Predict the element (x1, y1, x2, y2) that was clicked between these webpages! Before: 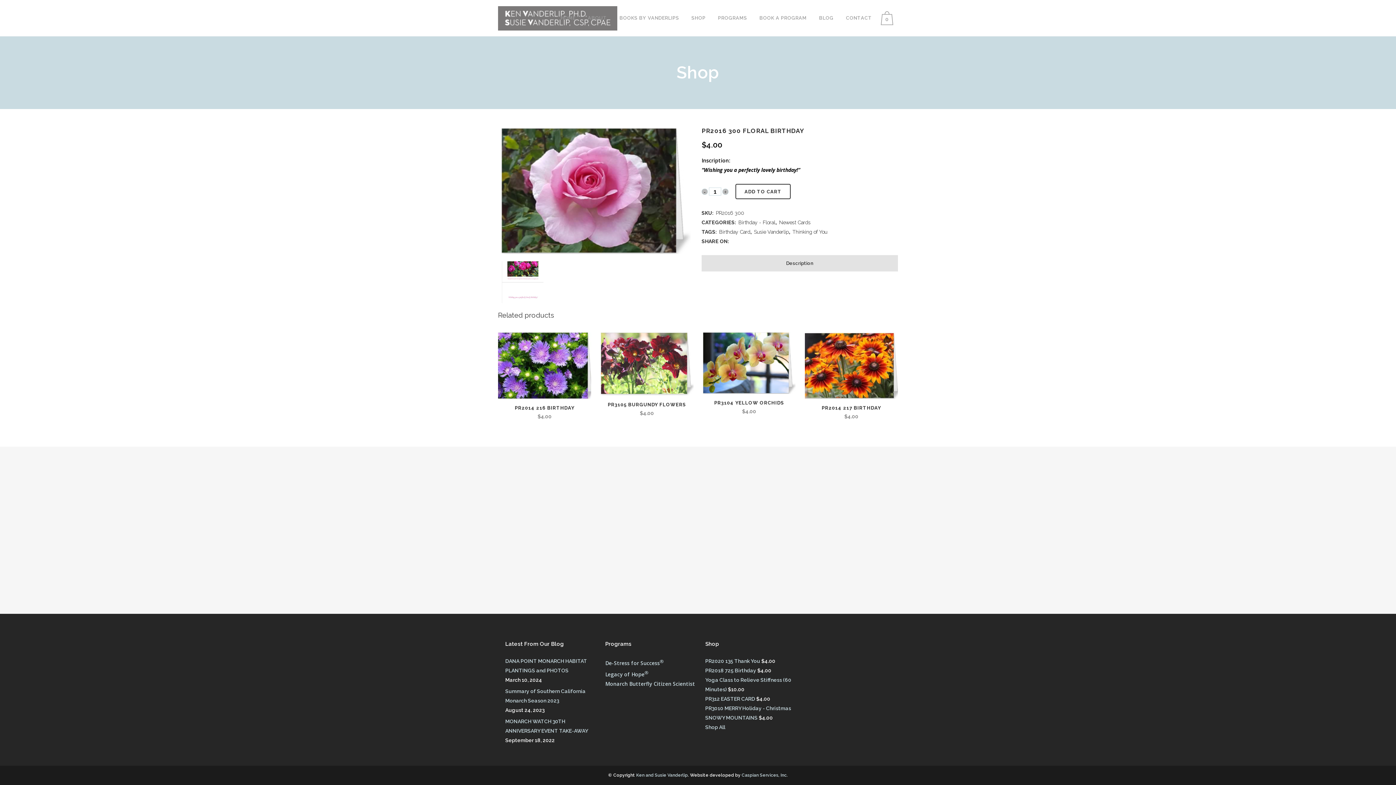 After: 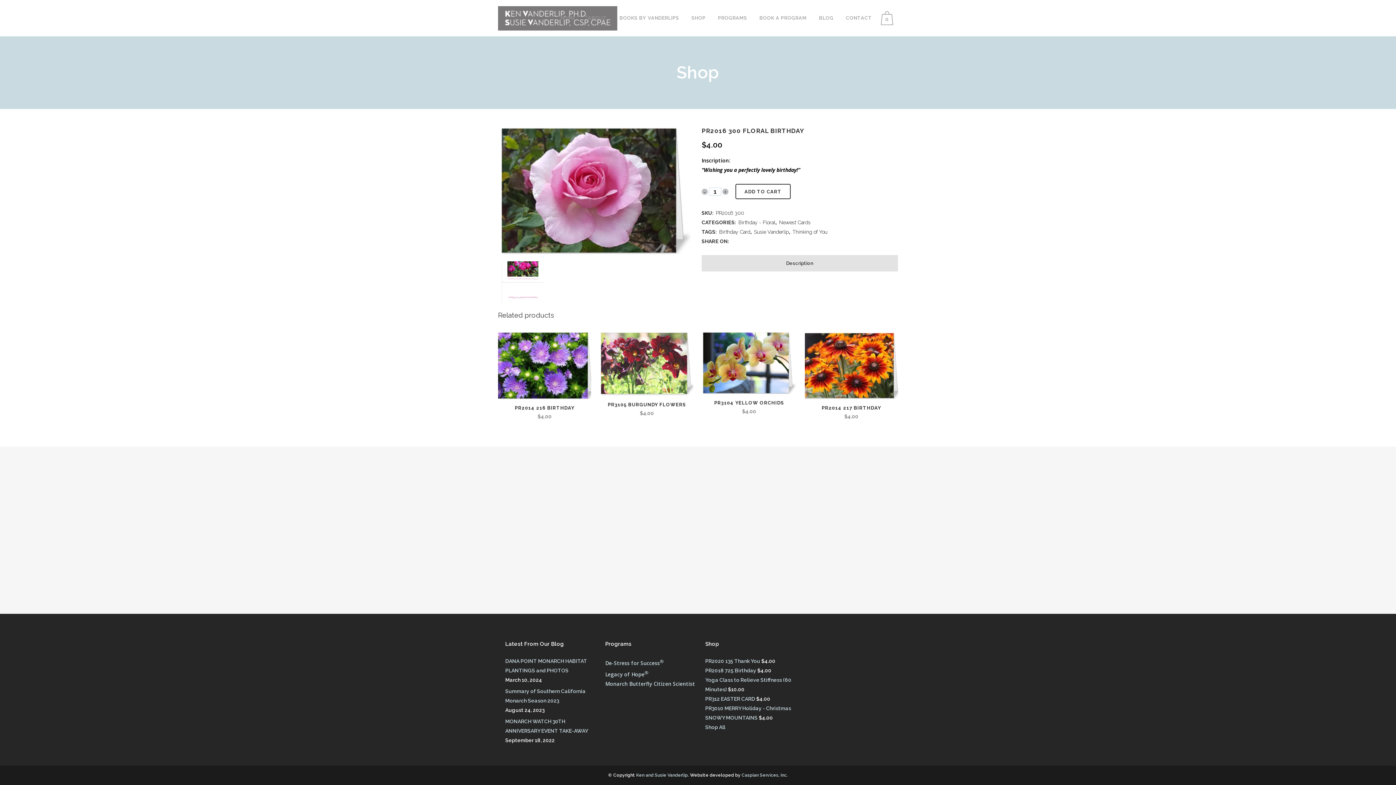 Action: label: Caspian Services, Inc. bbox: (741, 773, 788, 778)